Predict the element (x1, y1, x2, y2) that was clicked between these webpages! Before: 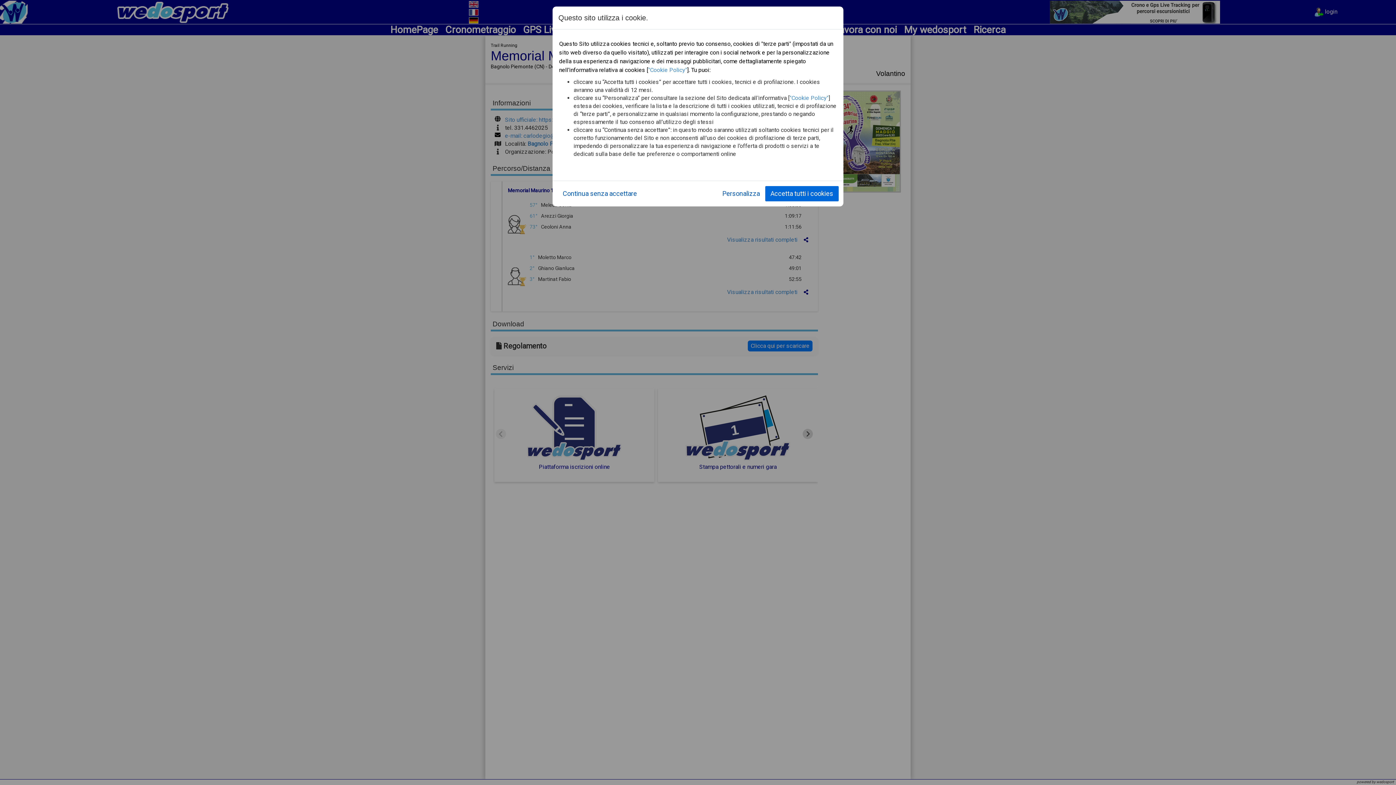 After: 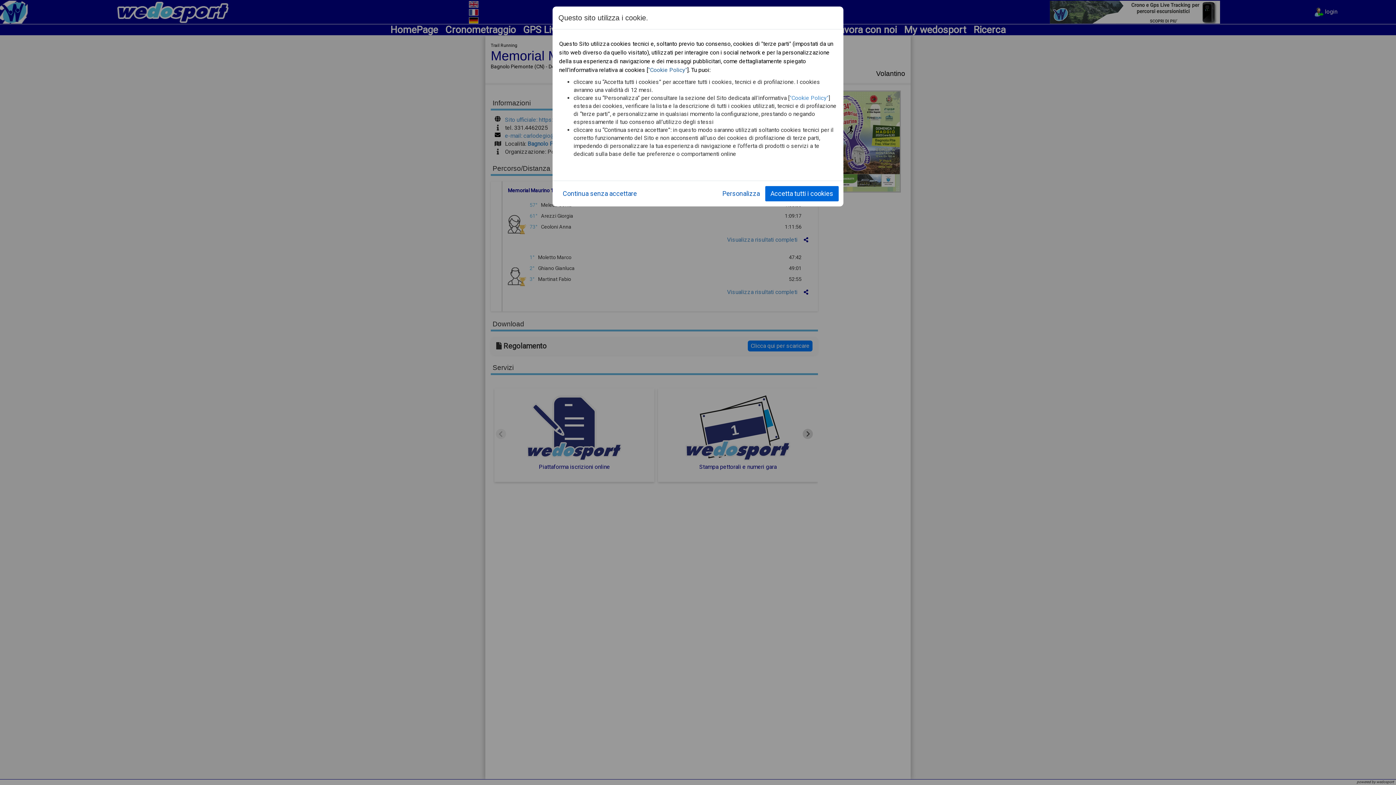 Action: label: "Cookie Policy" bbox: (648, 66, 687, 73)